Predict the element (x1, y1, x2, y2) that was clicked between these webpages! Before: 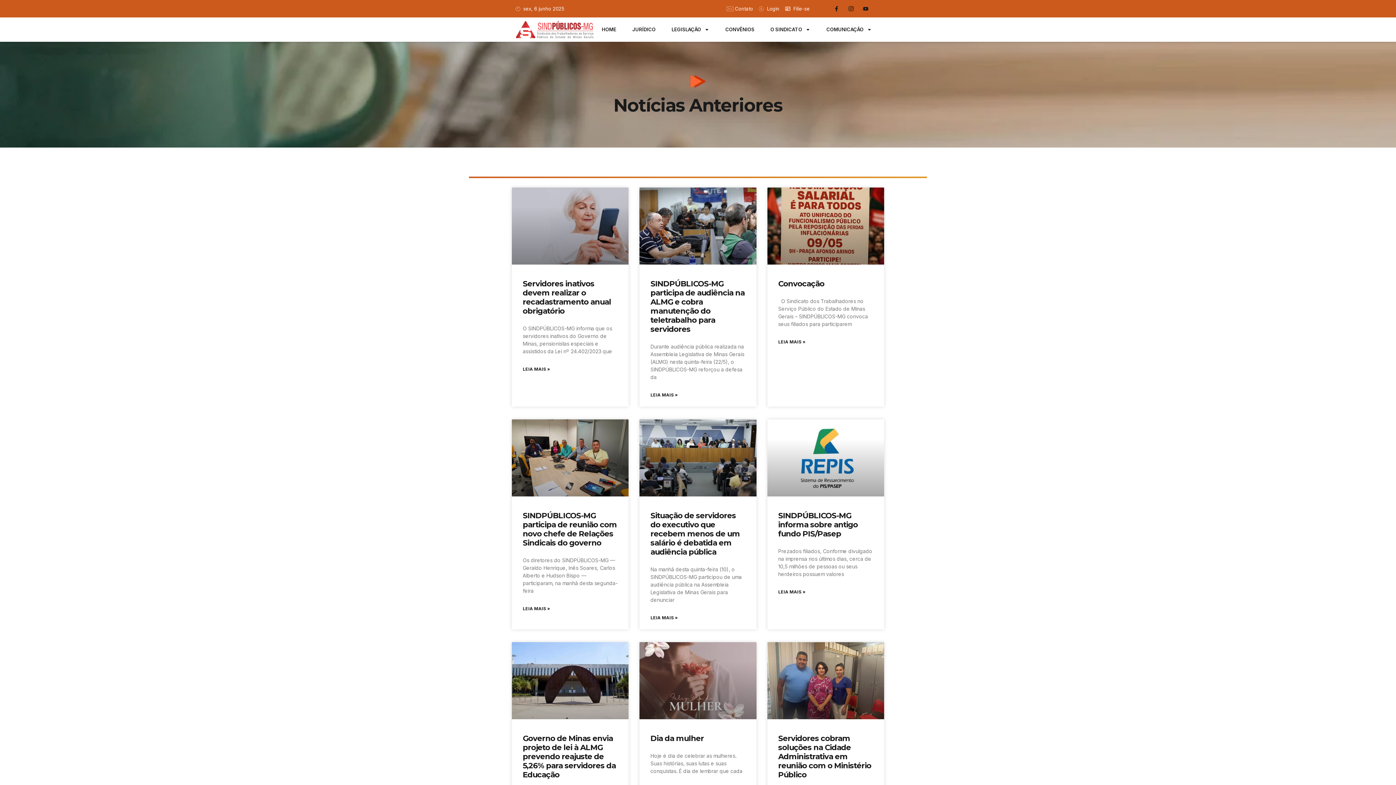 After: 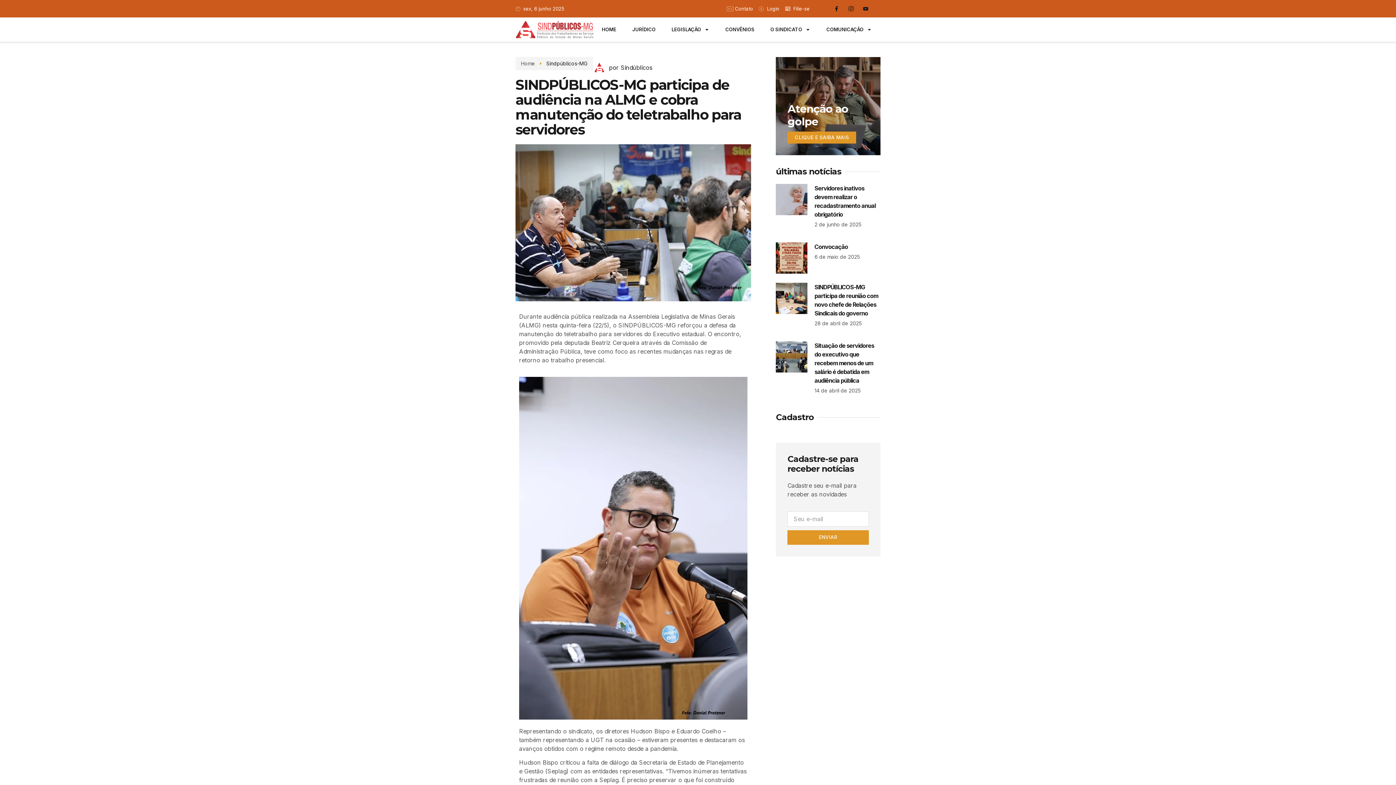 Action: bbox: (639, 187, 756, 264)